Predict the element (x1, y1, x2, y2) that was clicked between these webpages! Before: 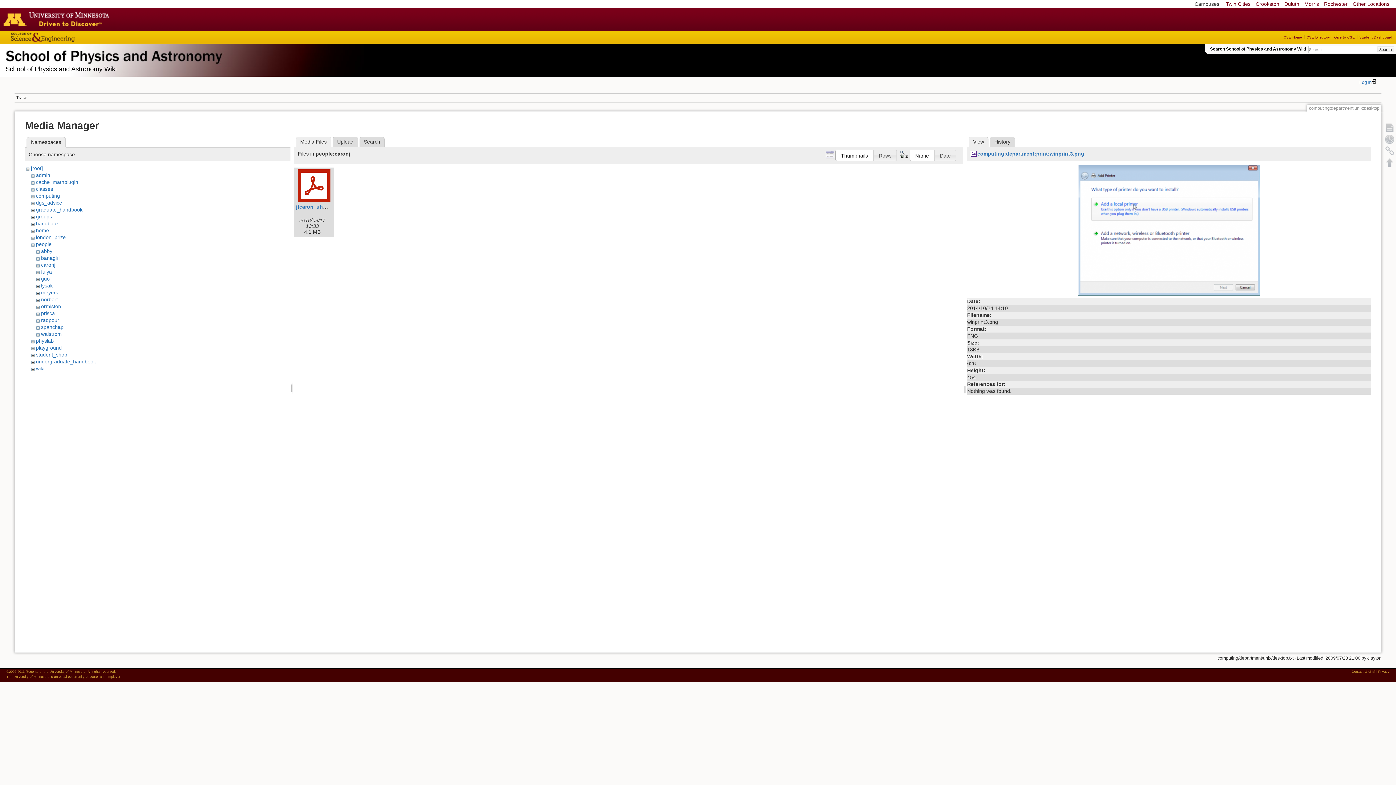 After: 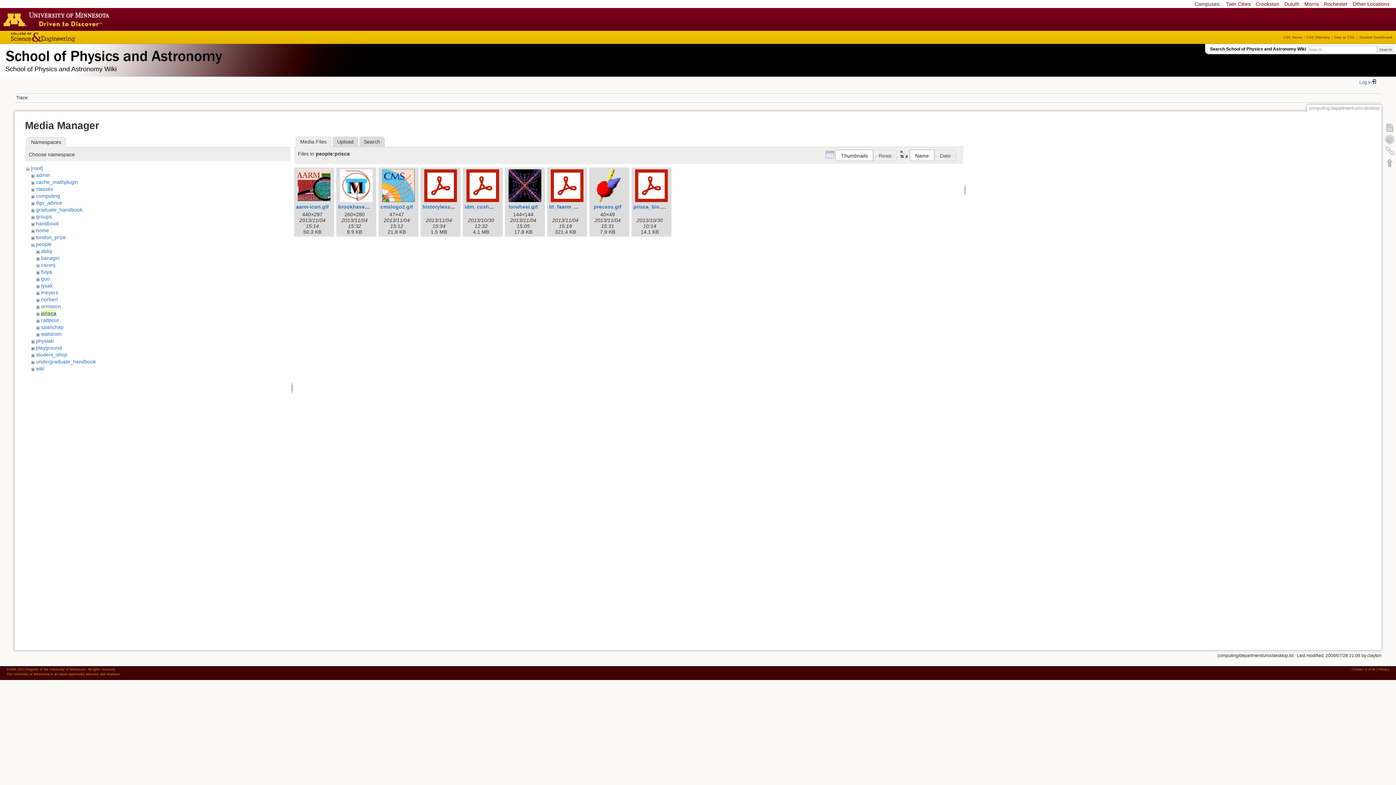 Action: label: prisca bbox: (41, 310, 54, 316)